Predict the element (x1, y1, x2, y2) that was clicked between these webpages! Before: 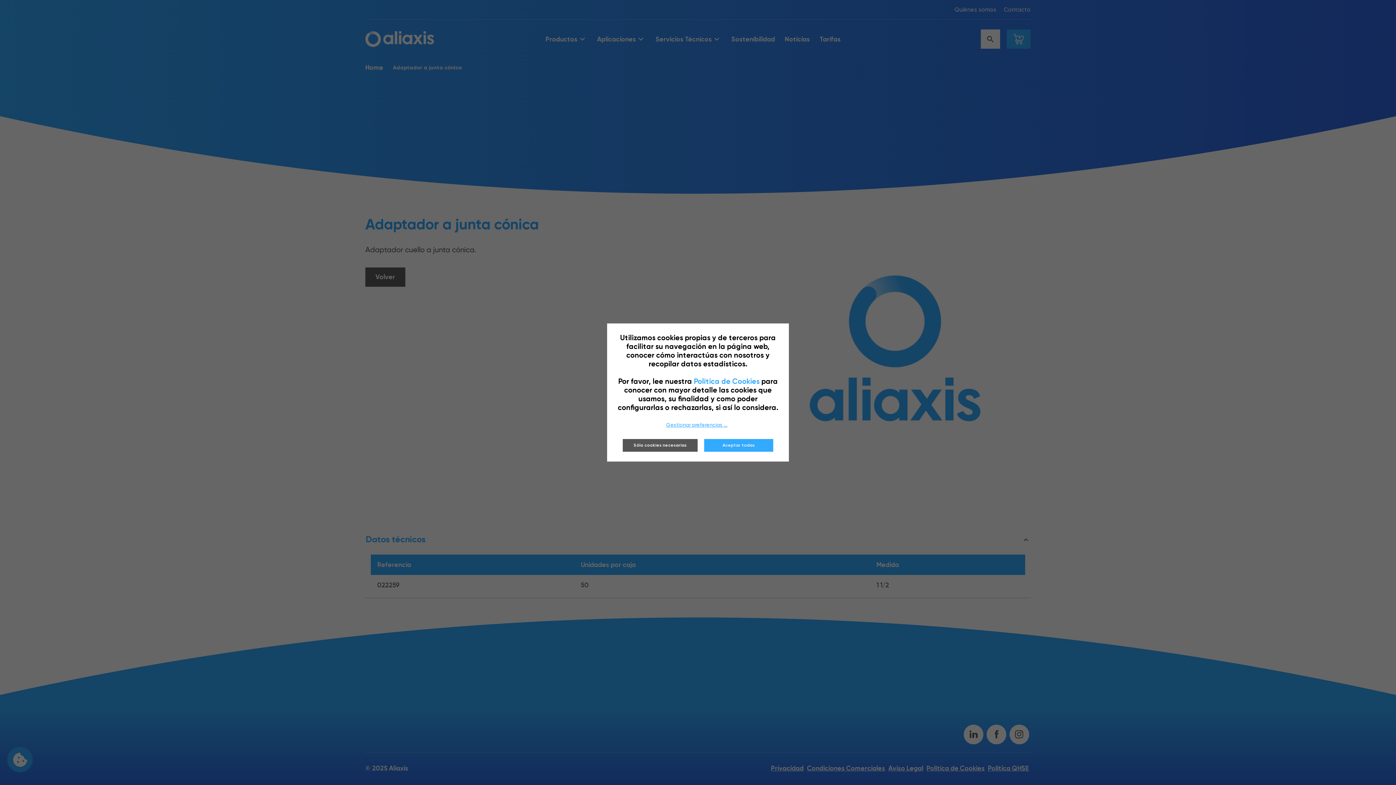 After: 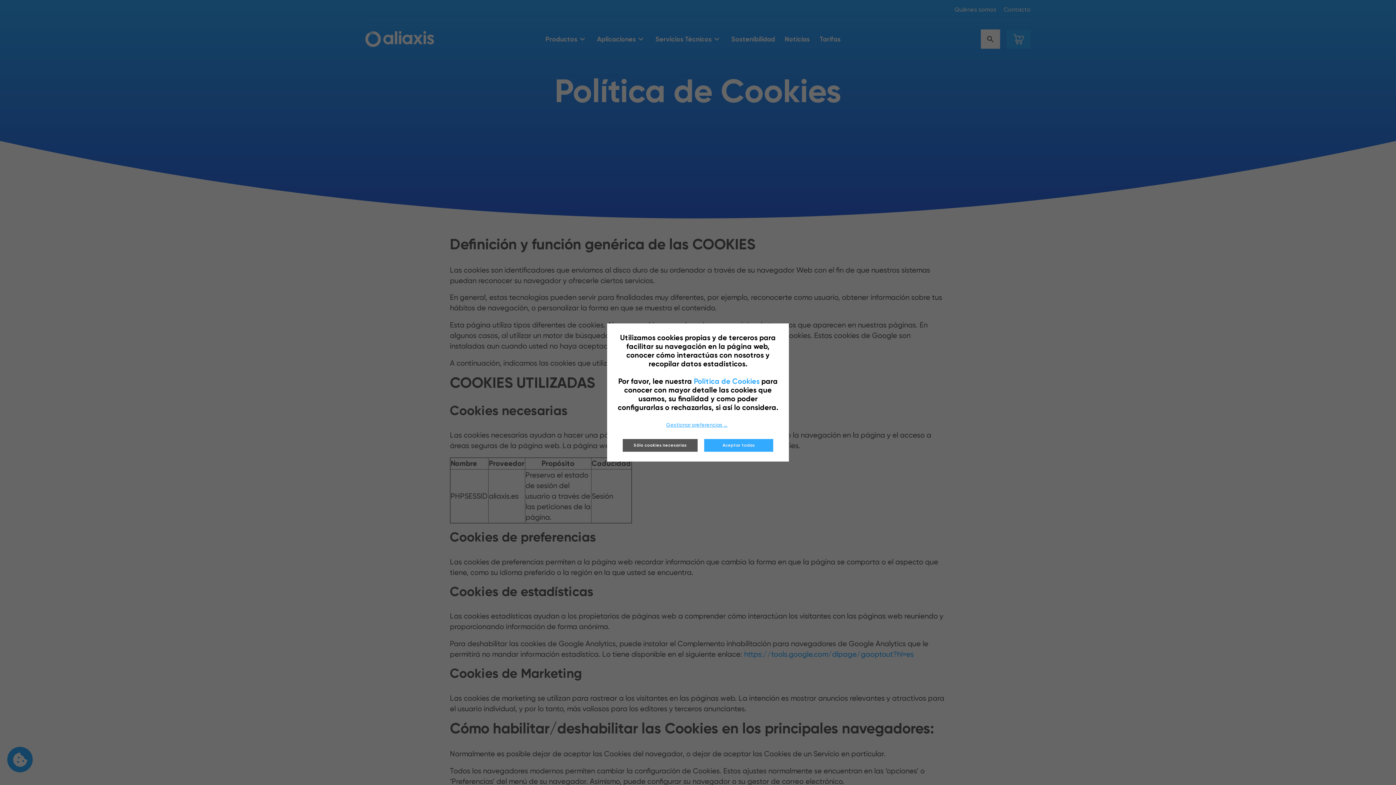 Action: label: Política de Cookies bbox: (694, 376, 759, 385)